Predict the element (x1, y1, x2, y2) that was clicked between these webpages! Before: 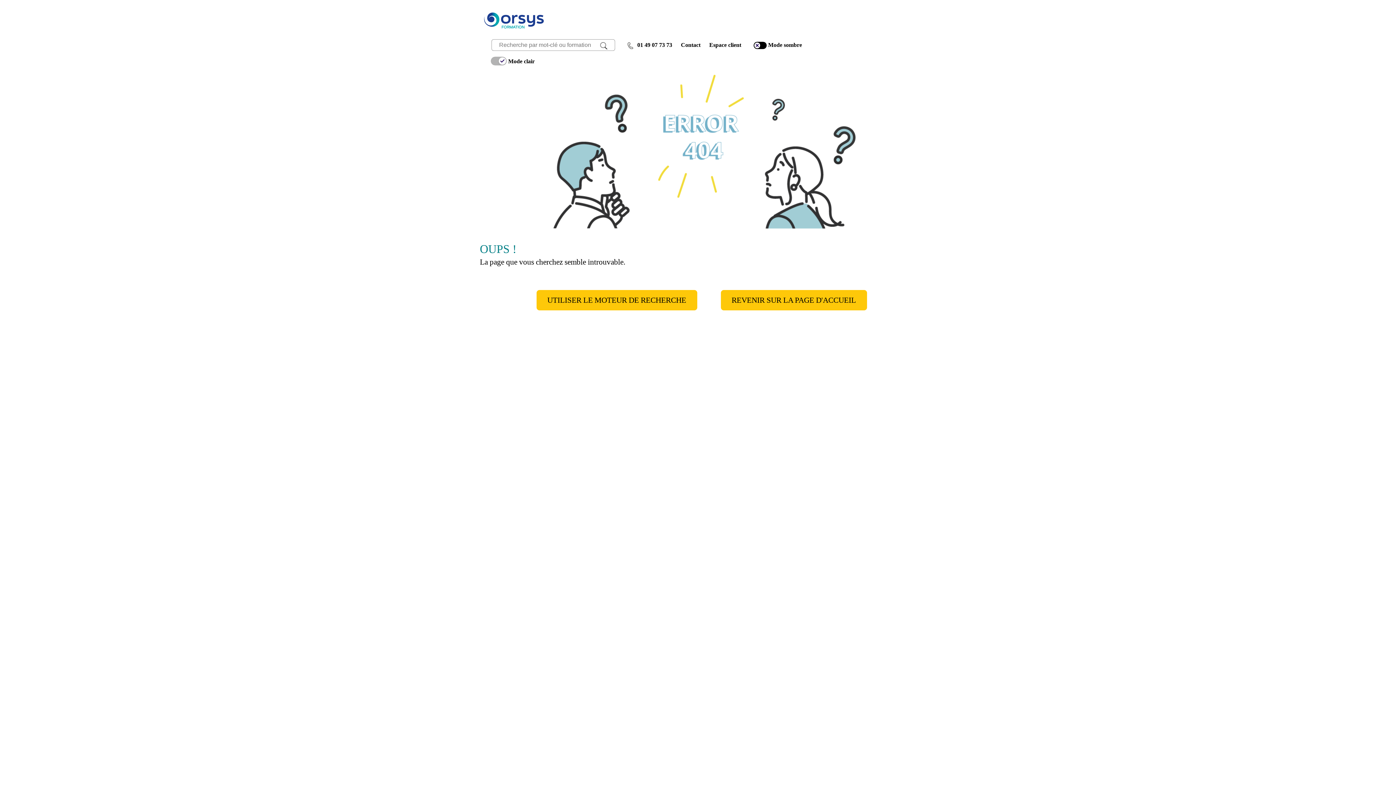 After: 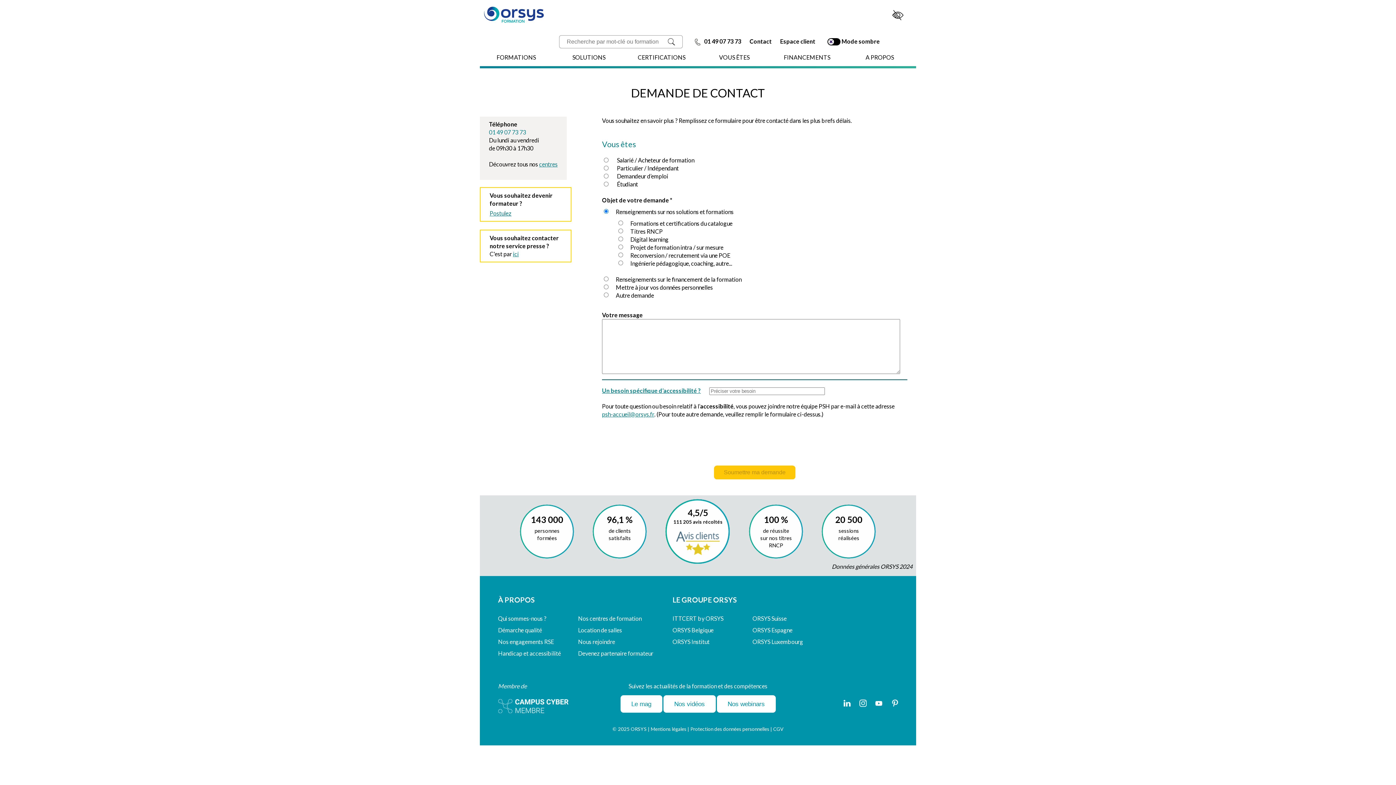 Action: bbox: (681, 41, 700, 48) label: Contact